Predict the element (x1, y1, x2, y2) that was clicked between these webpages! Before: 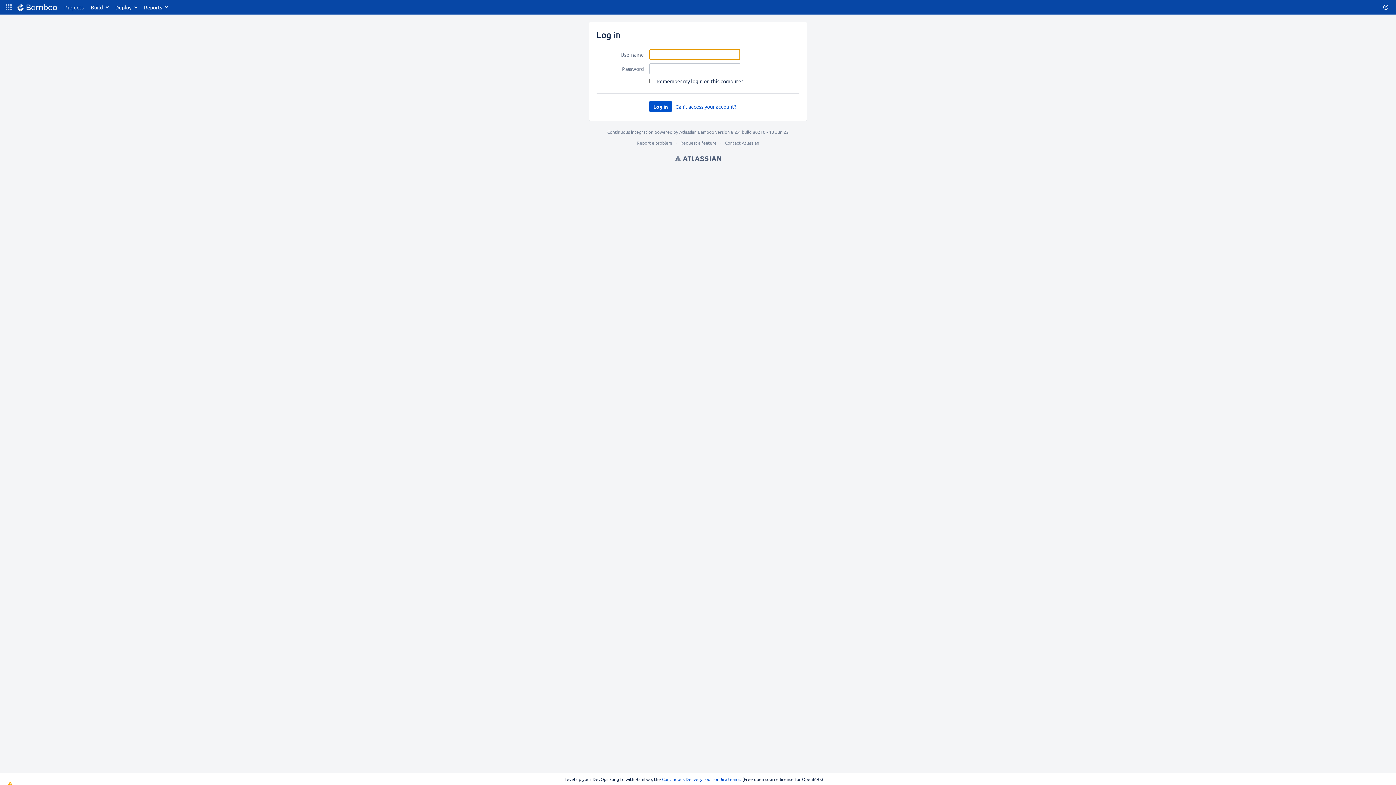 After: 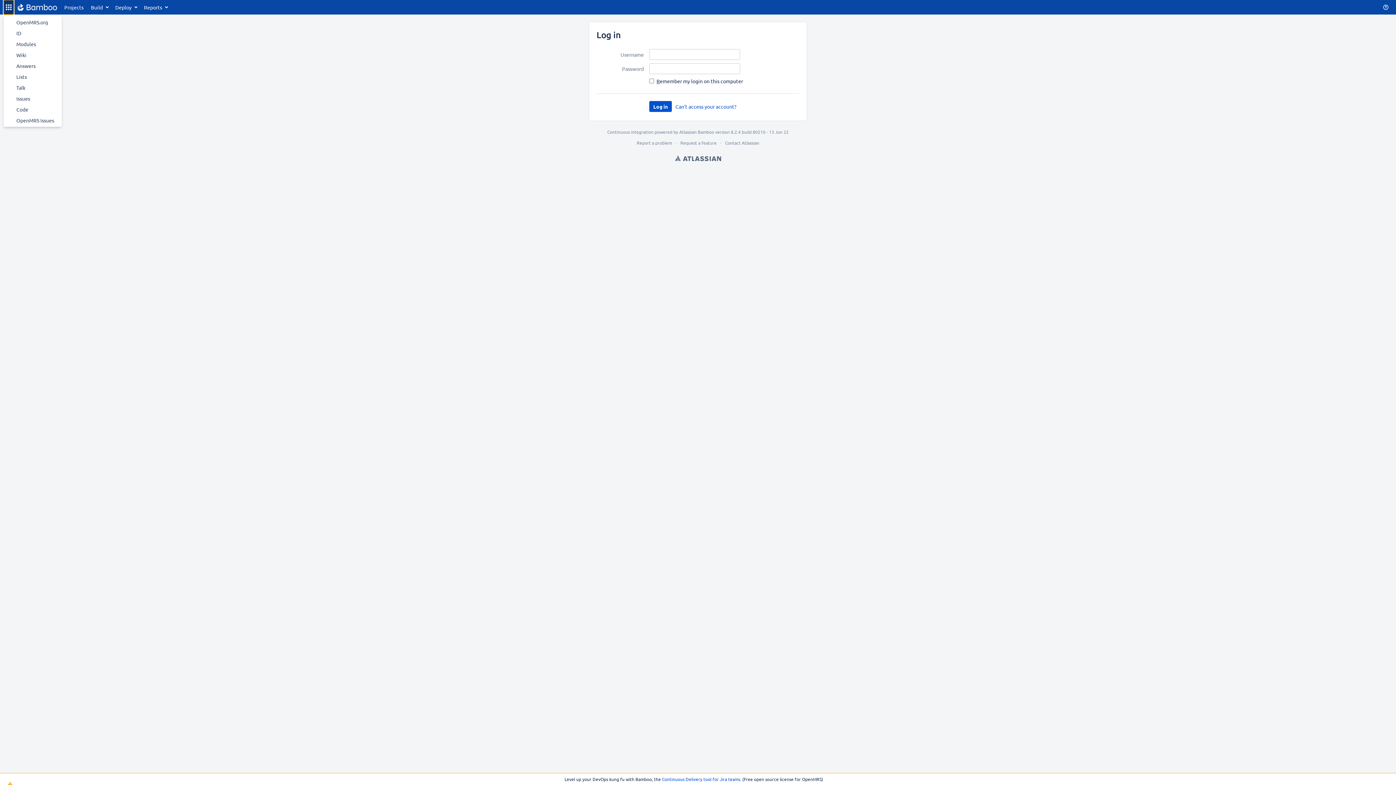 Action: label: Linked Applications bbox: (3, 0, 13, 14)